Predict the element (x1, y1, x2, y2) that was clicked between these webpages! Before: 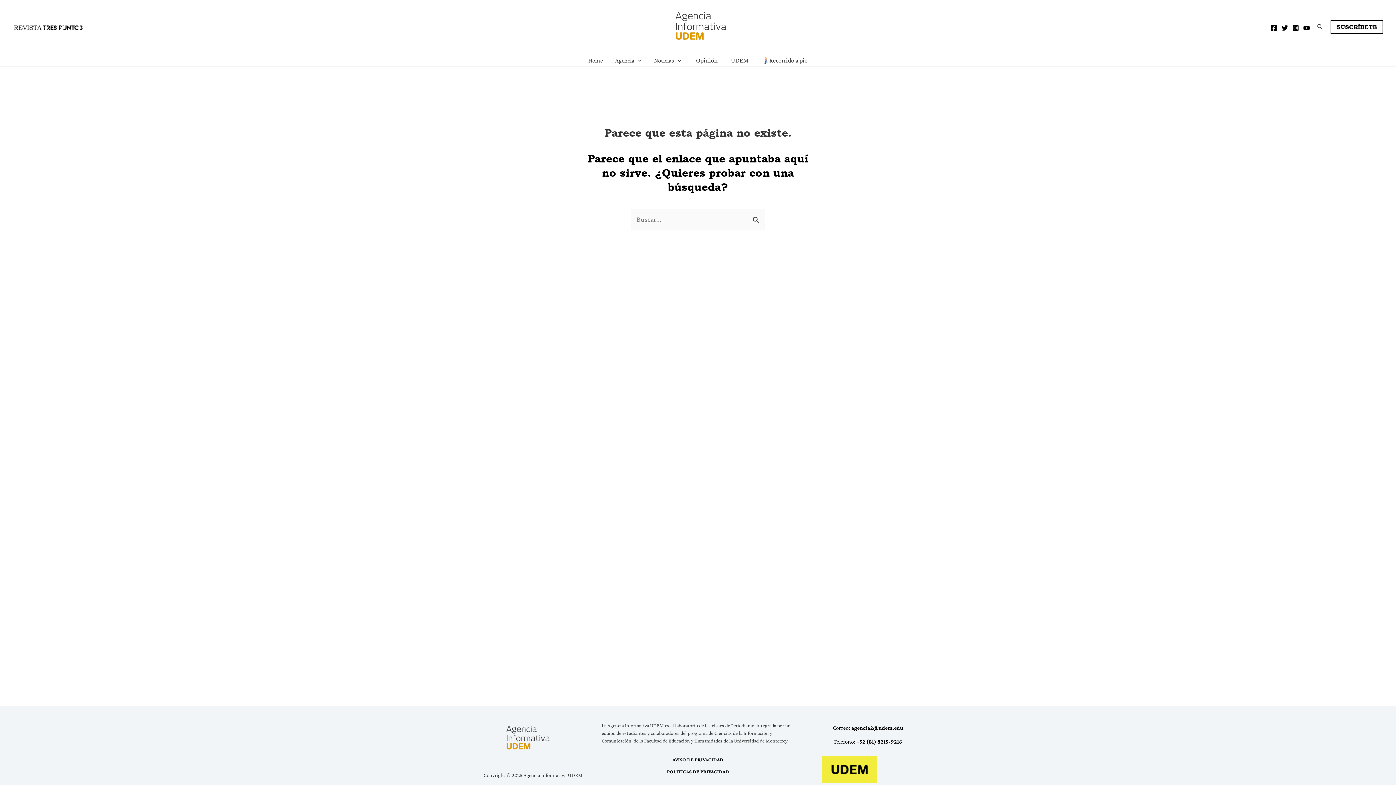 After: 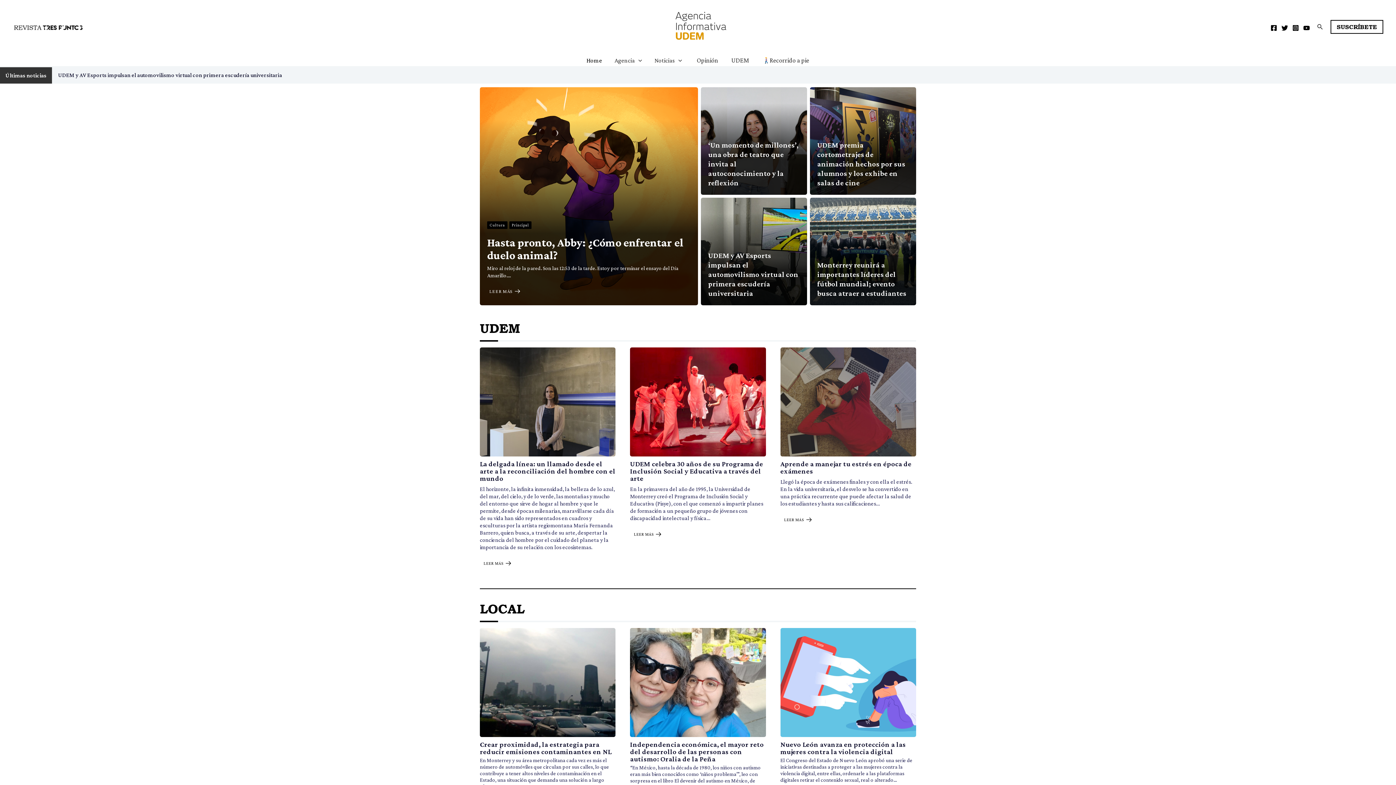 Action: bbox: (647, 44, 676, 46) label: Agencia Informativa UDEM